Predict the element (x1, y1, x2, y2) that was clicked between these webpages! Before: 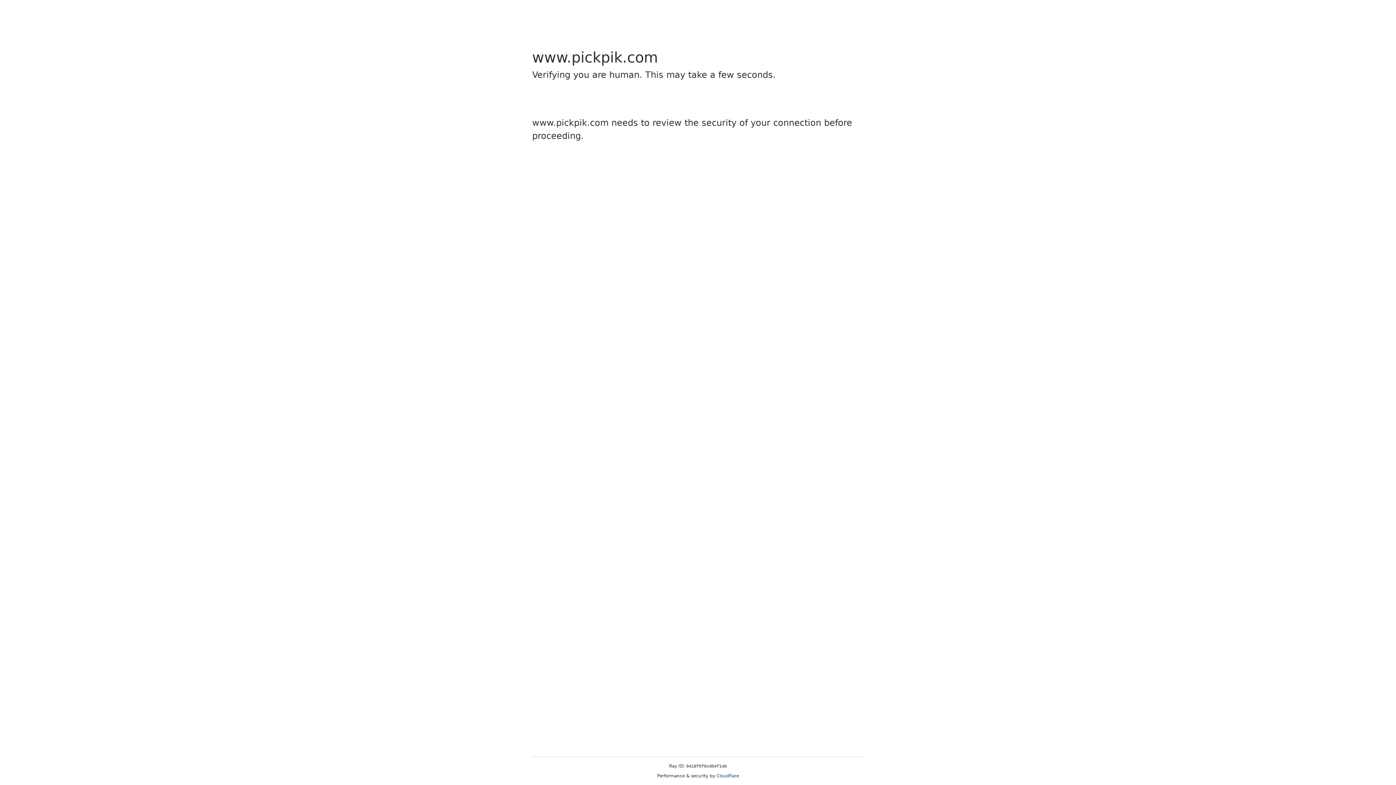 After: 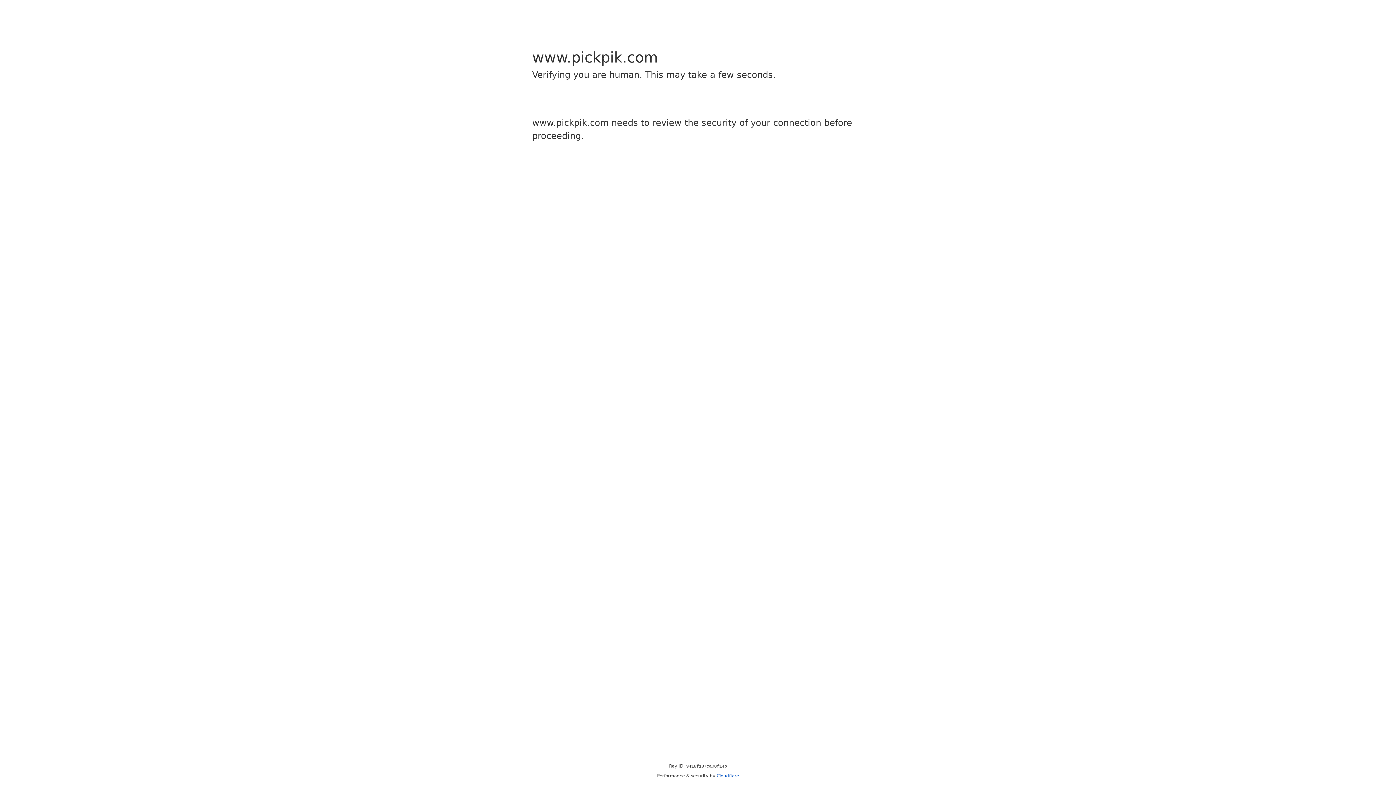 Action: bbox: (716, 773, 739, 778) label: Cloudflare